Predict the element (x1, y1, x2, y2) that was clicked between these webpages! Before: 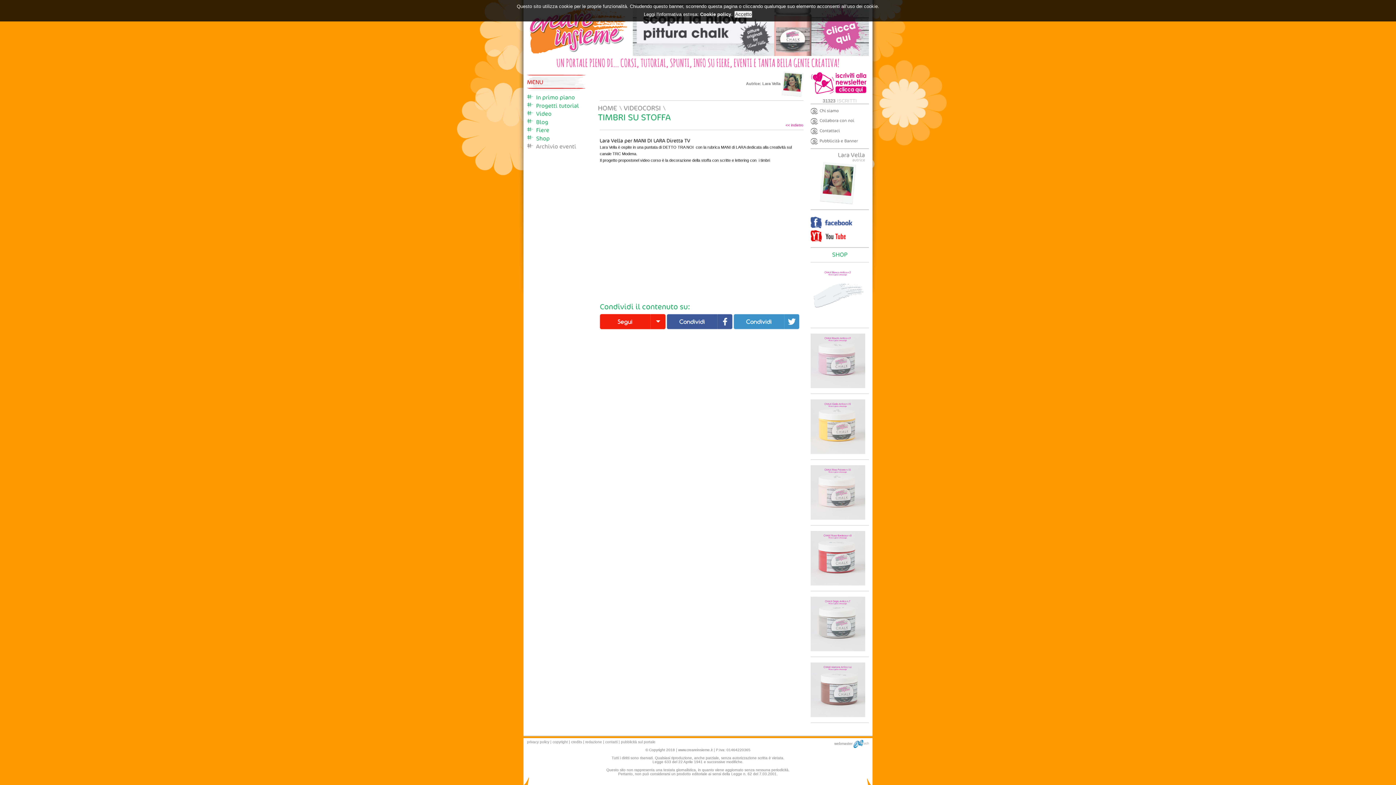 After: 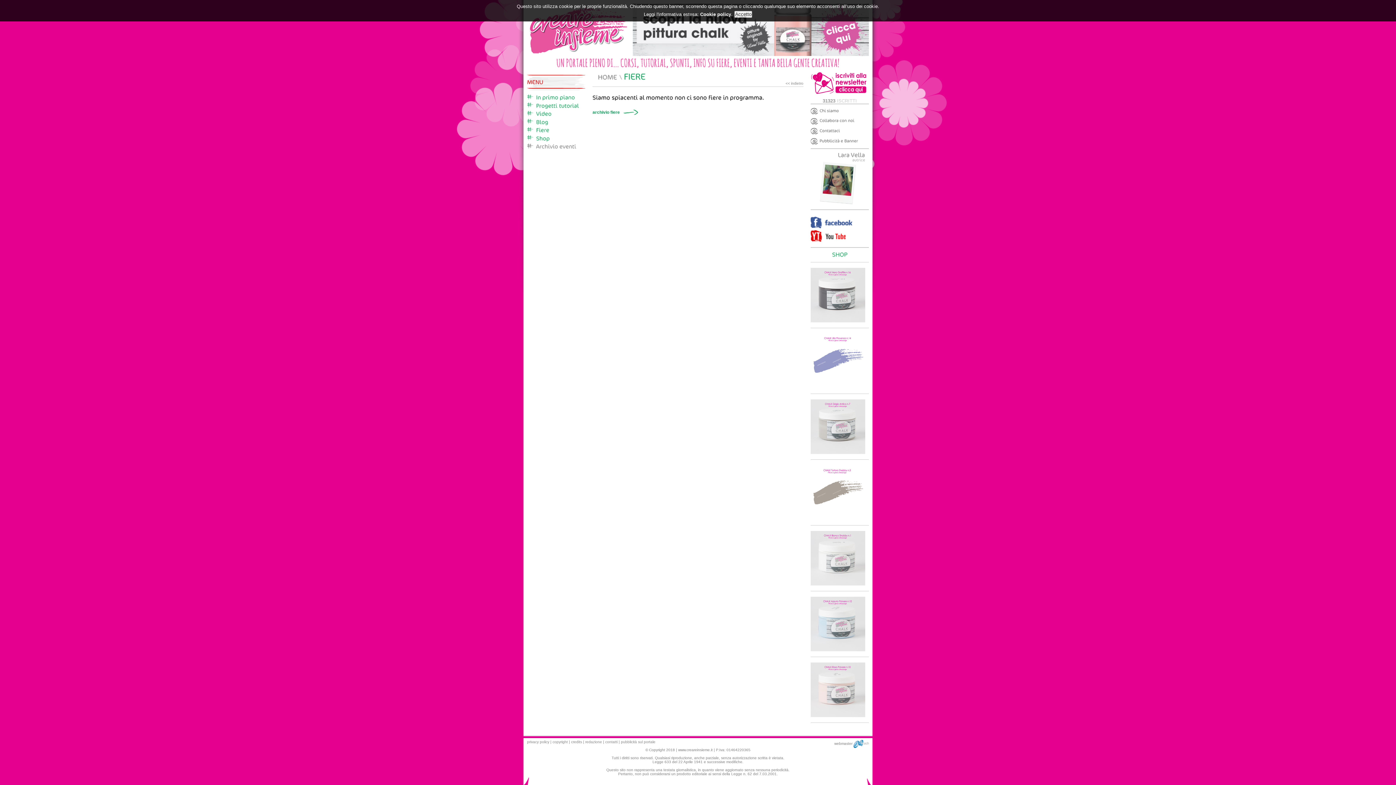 Action: bbox: (527, 126, 549, 132)